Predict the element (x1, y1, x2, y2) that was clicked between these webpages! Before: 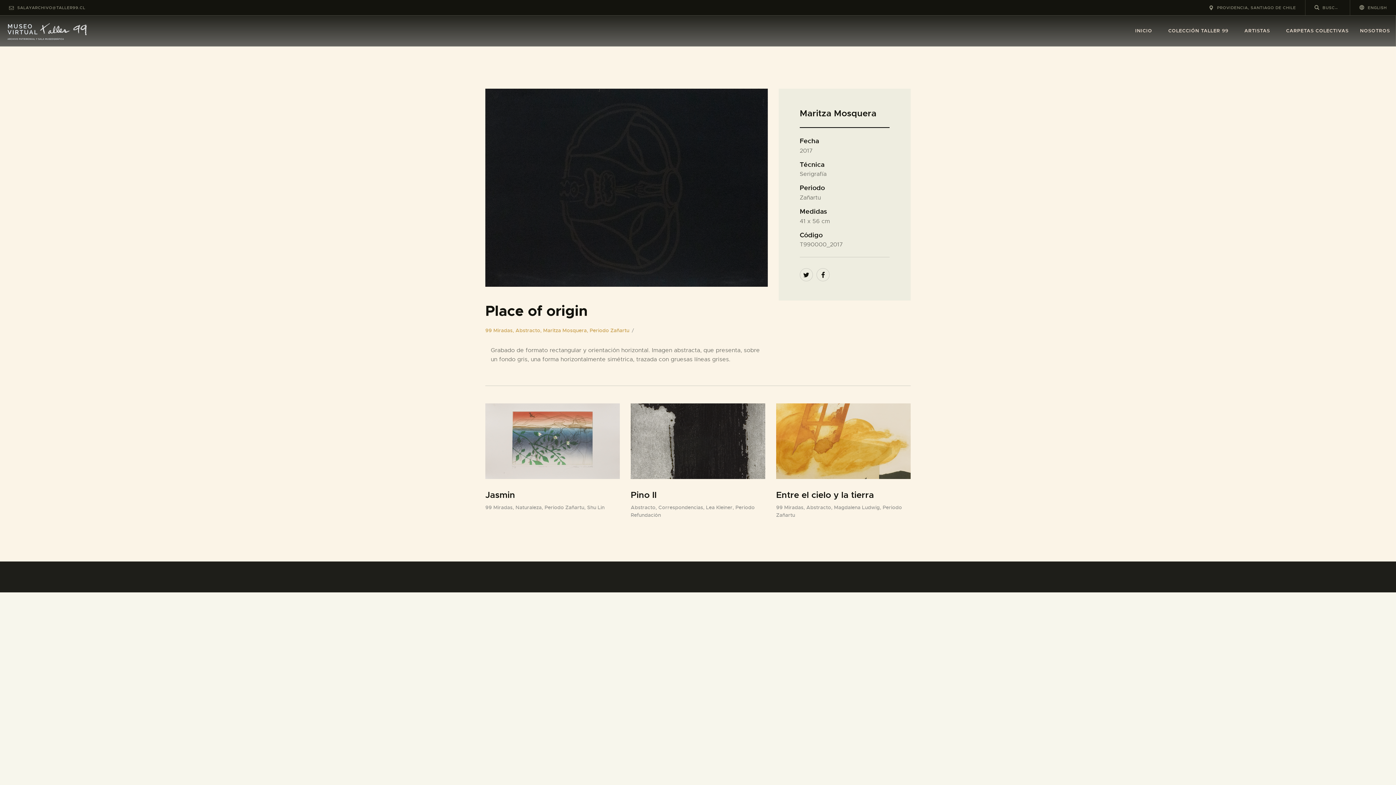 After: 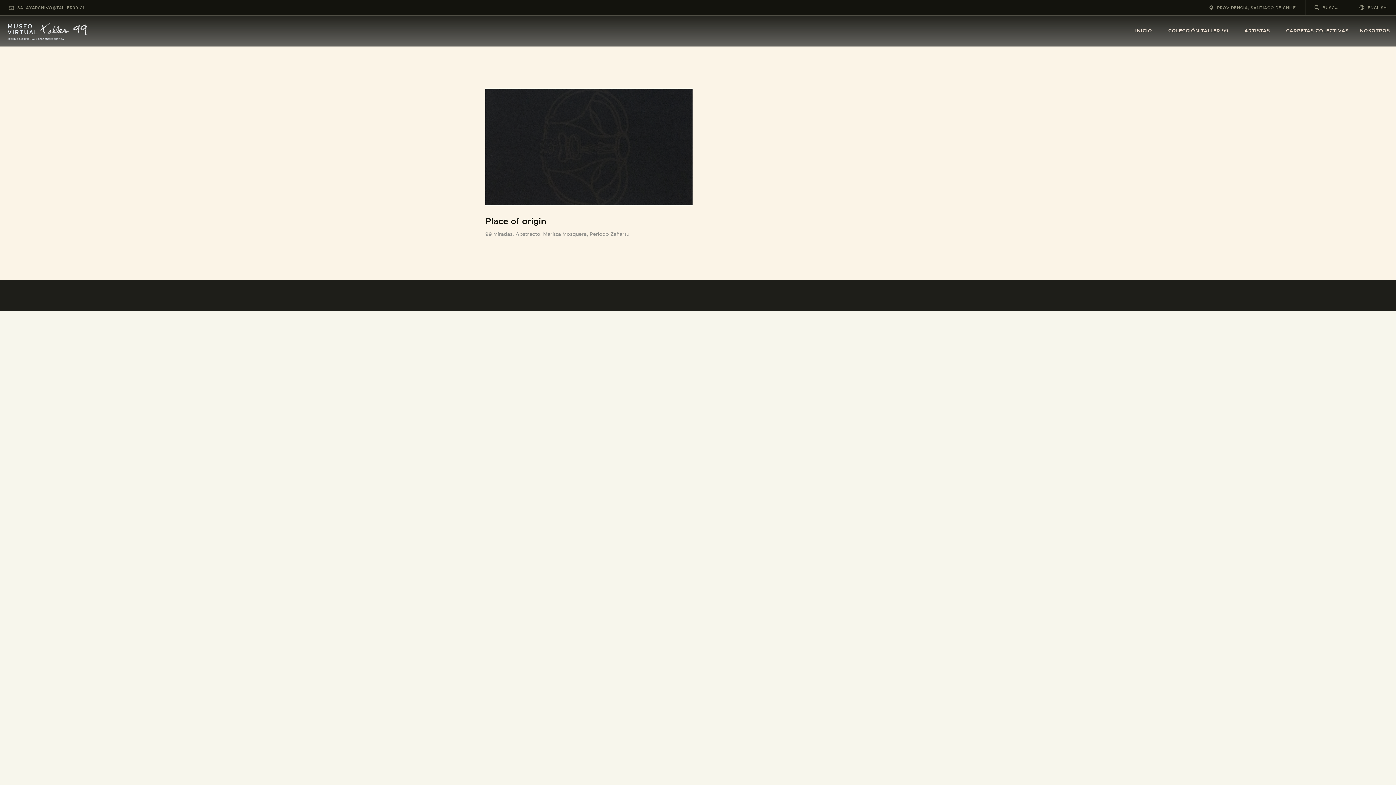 Action: bbox: (543, 327, 589, 333) label: Maritza Mosquera, 